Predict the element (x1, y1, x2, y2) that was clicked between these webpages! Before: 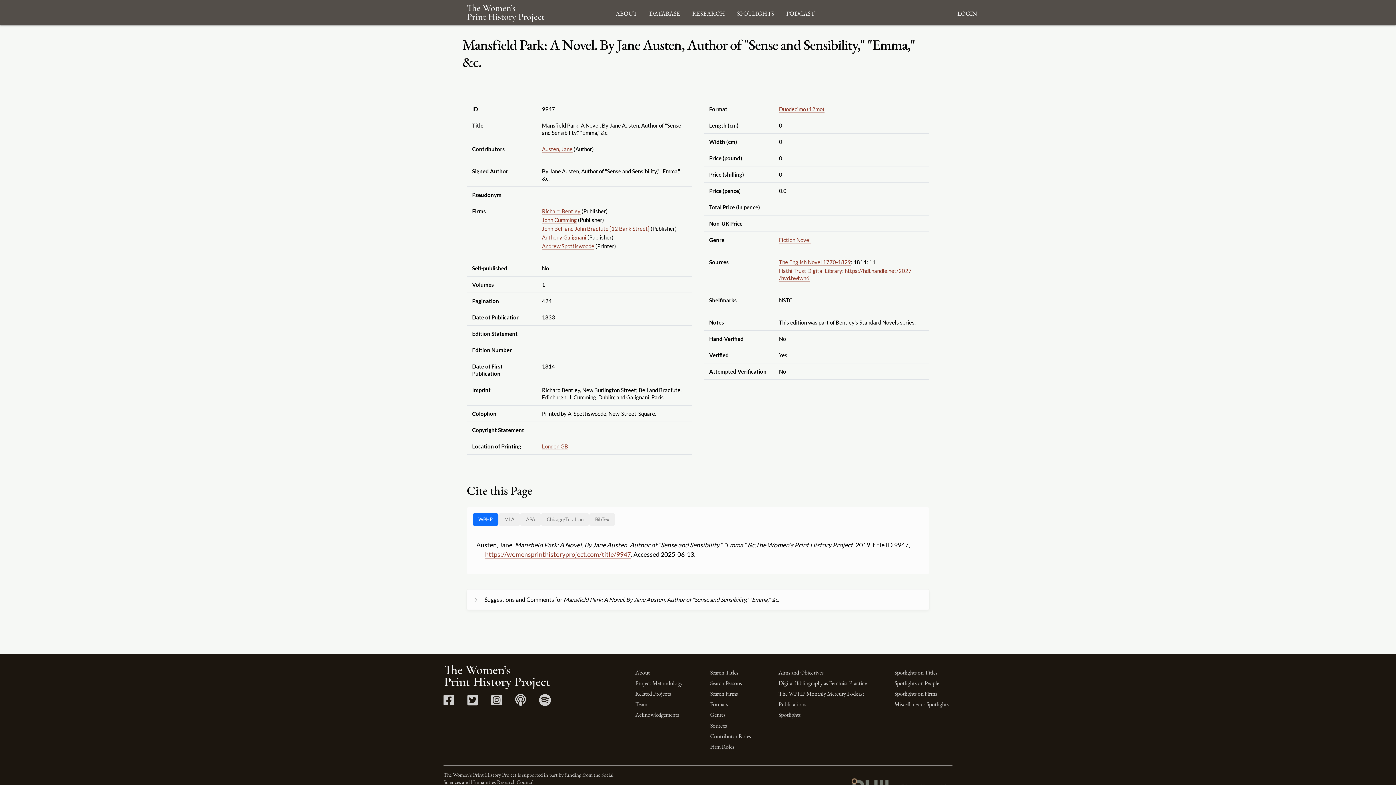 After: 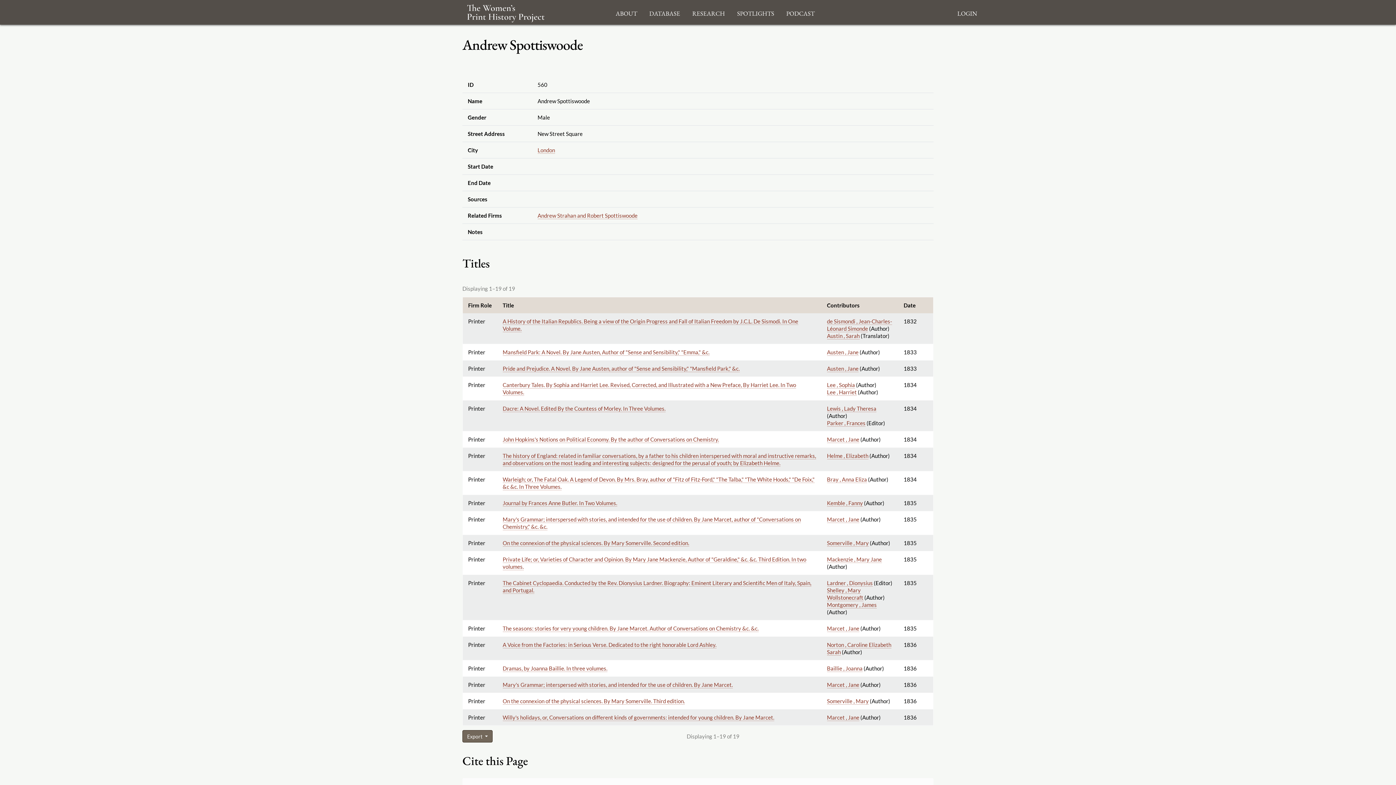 Action: bbox: (542, 242, 594, 249) label: Andrew Spottiswoode